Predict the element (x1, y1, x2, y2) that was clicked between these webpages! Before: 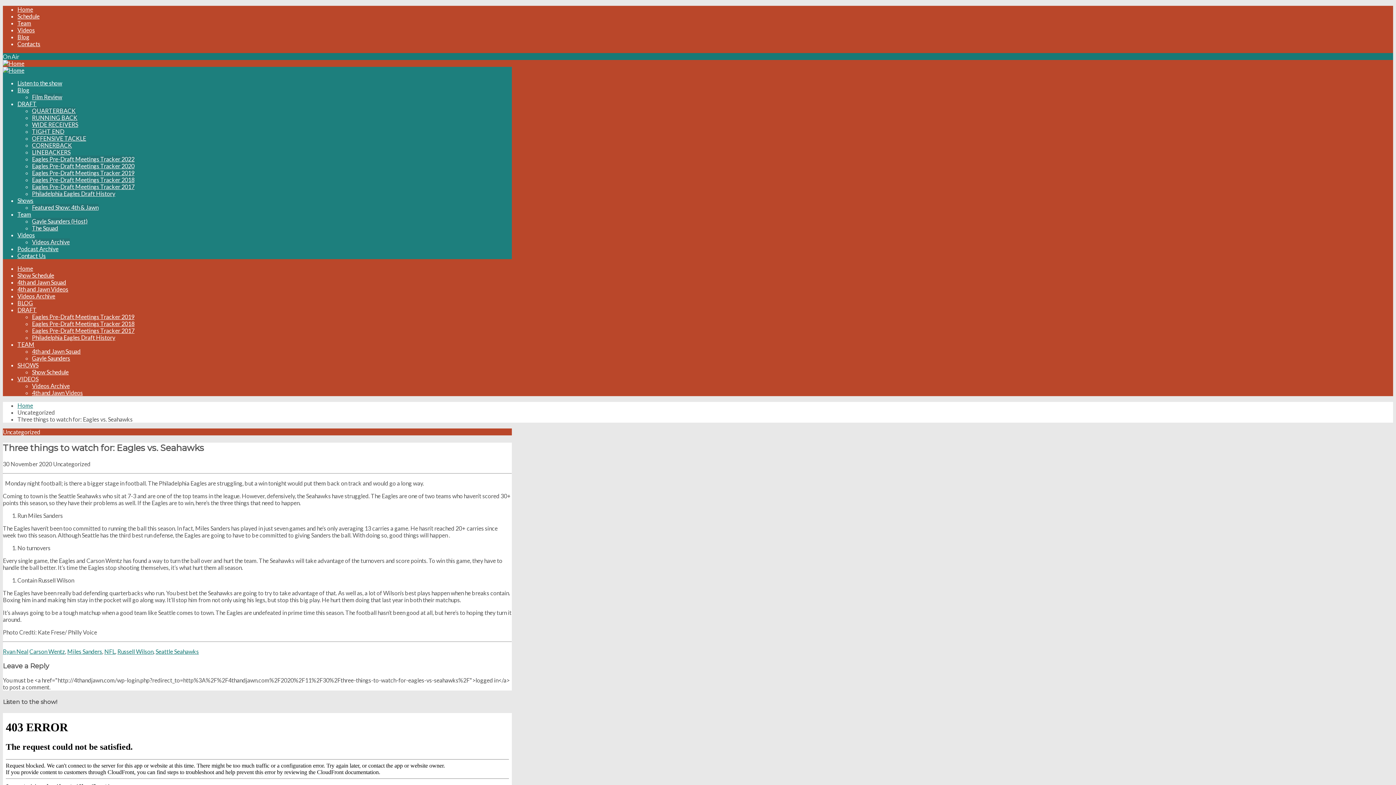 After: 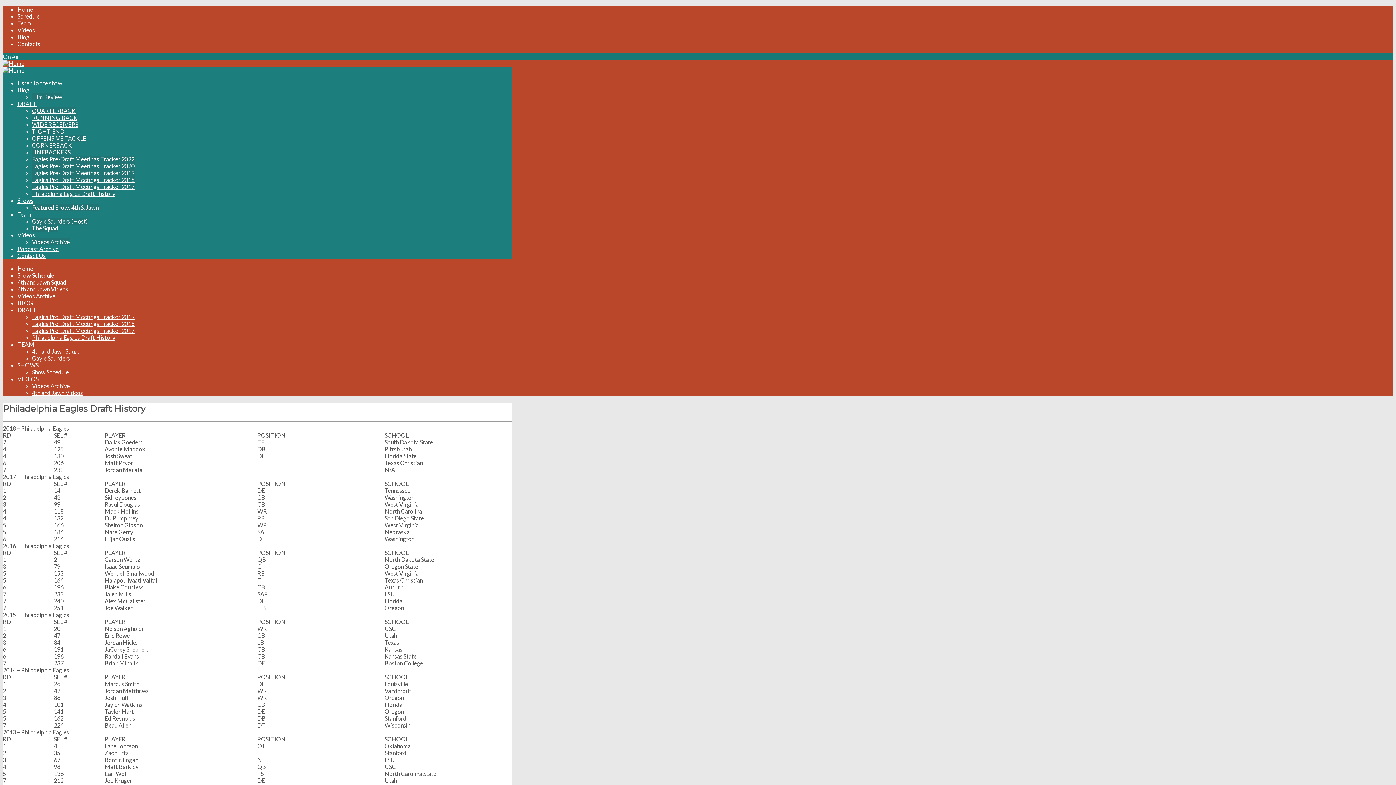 Action: label: Philadelphia Eagles Draft History bbox: (32, 190, 115, 197)